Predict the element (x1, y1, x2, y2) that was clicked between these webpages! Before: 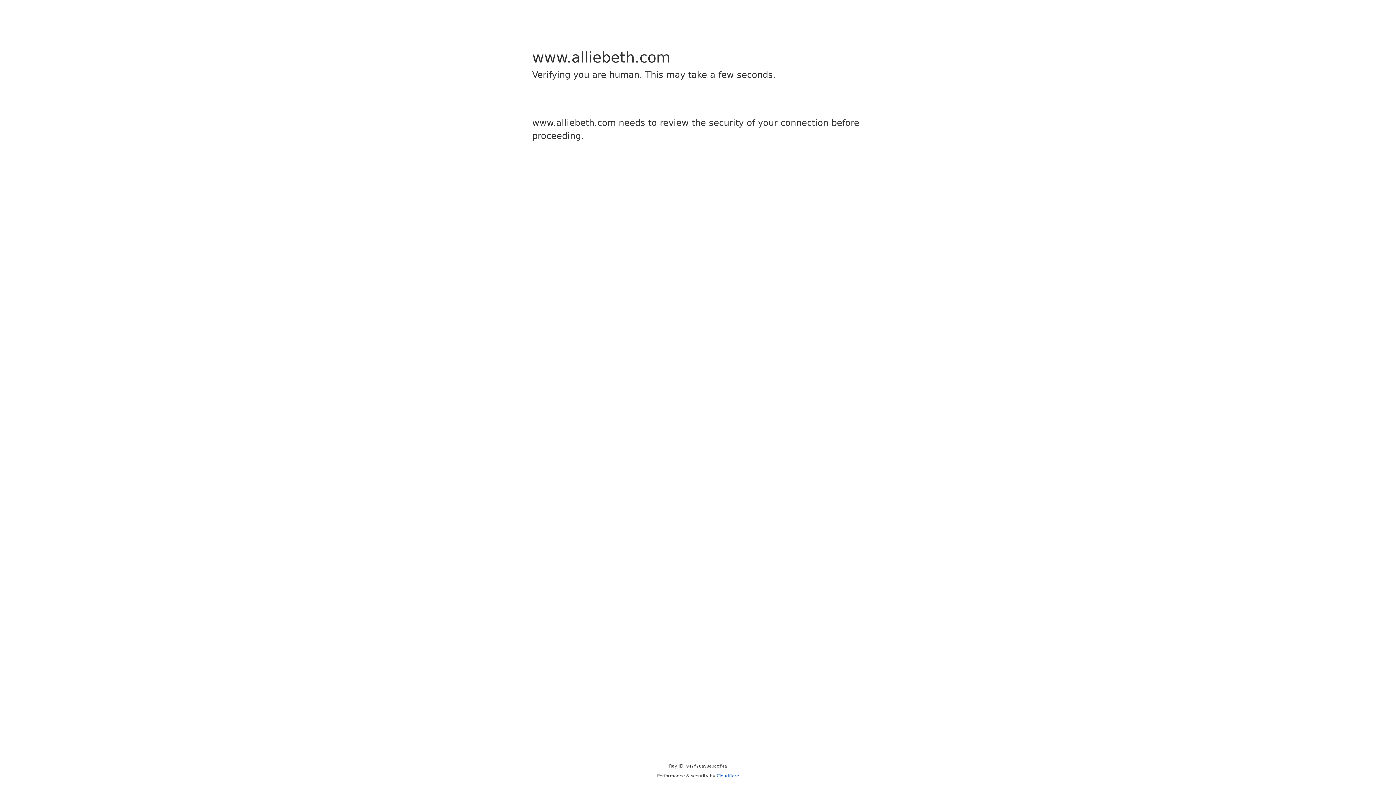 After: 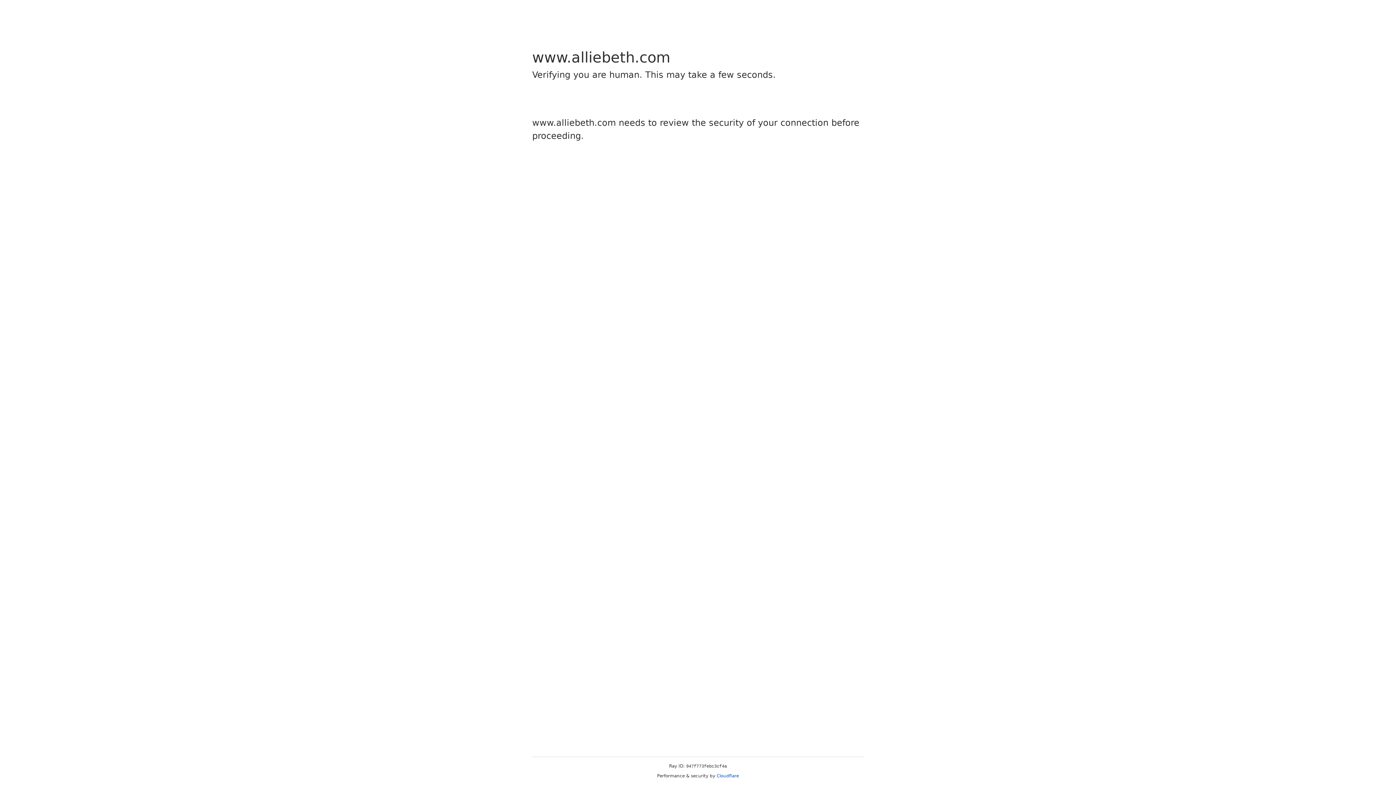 Action: bbox: (716, 773, 739, 778) label: Cloudflare